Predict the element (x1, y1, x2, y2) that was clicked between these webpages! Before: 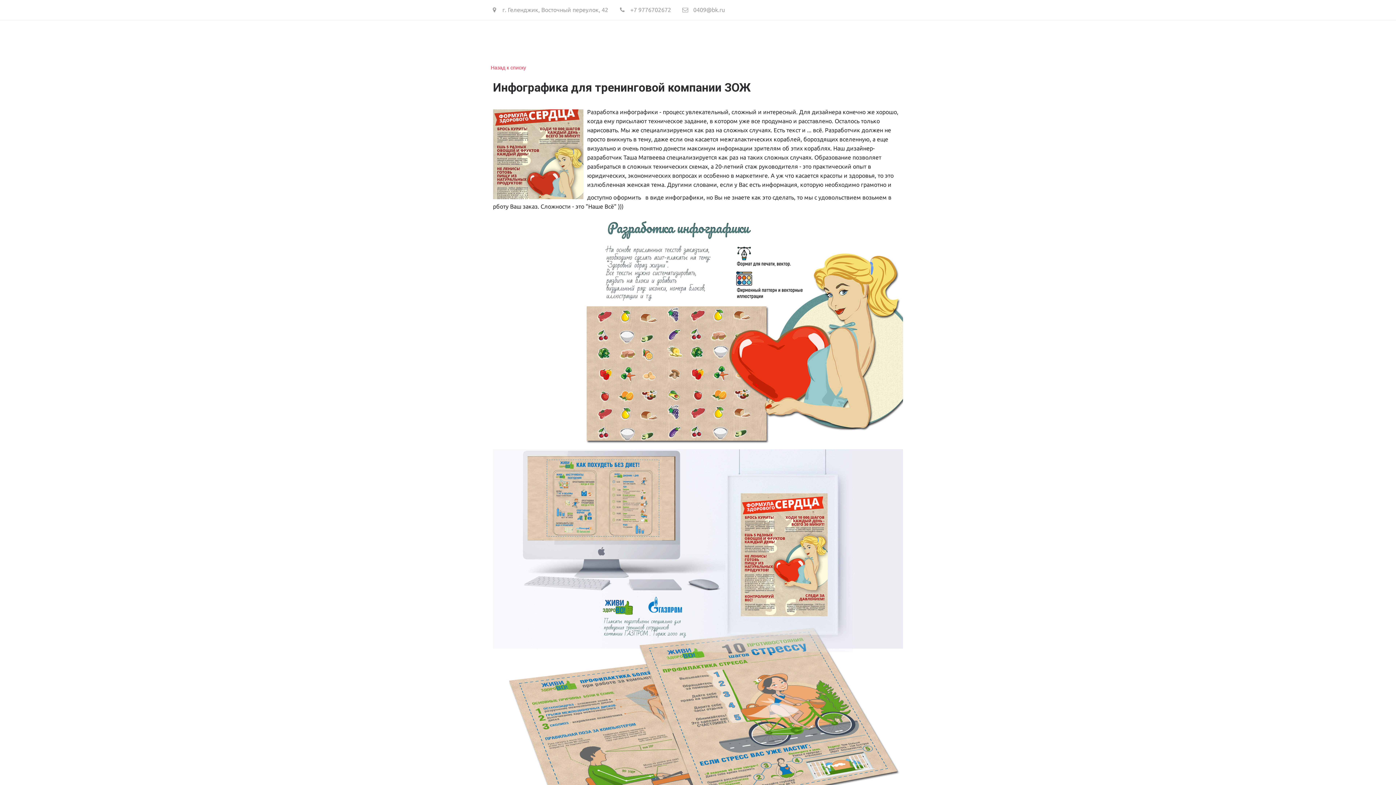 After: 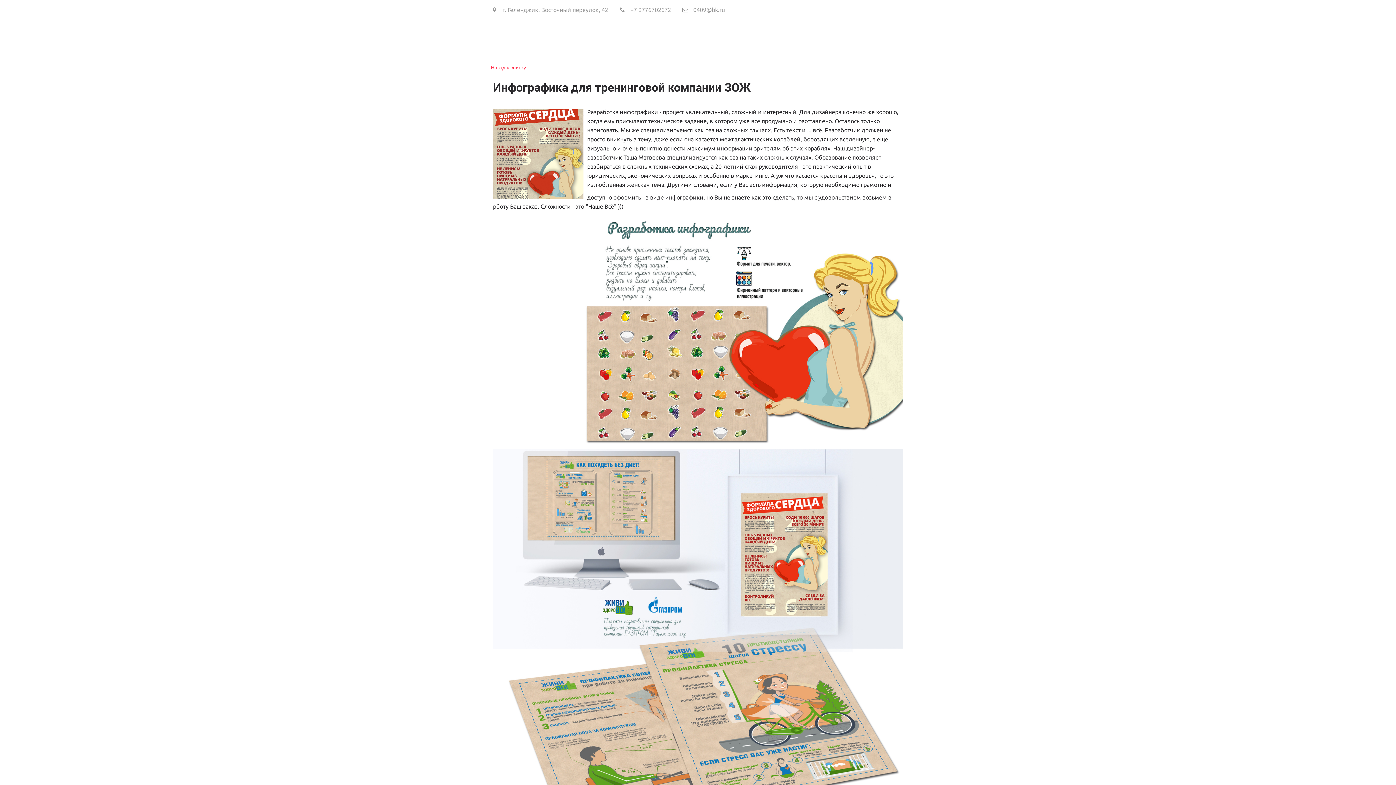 Action: label: 0409@bk.ru bbox: (693, 6, 725, 13)